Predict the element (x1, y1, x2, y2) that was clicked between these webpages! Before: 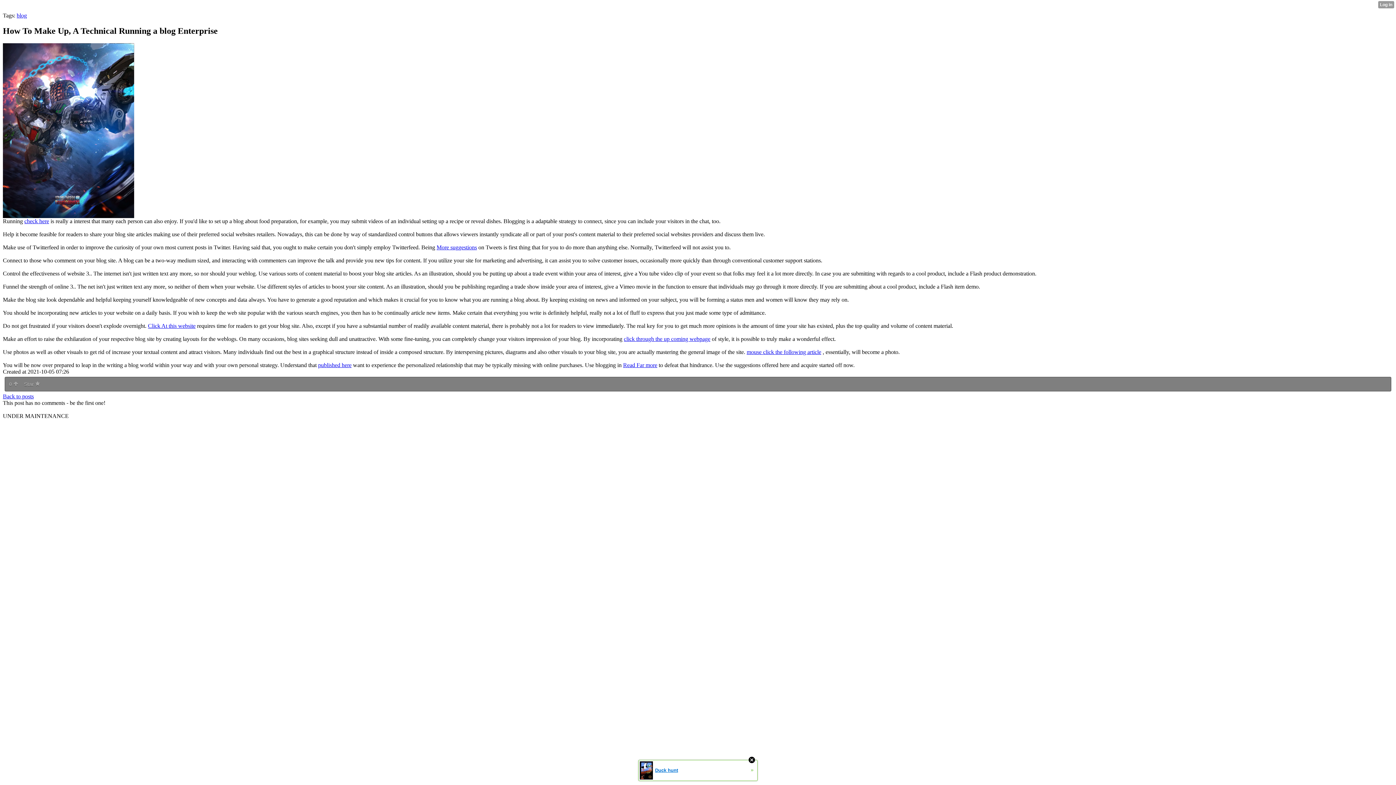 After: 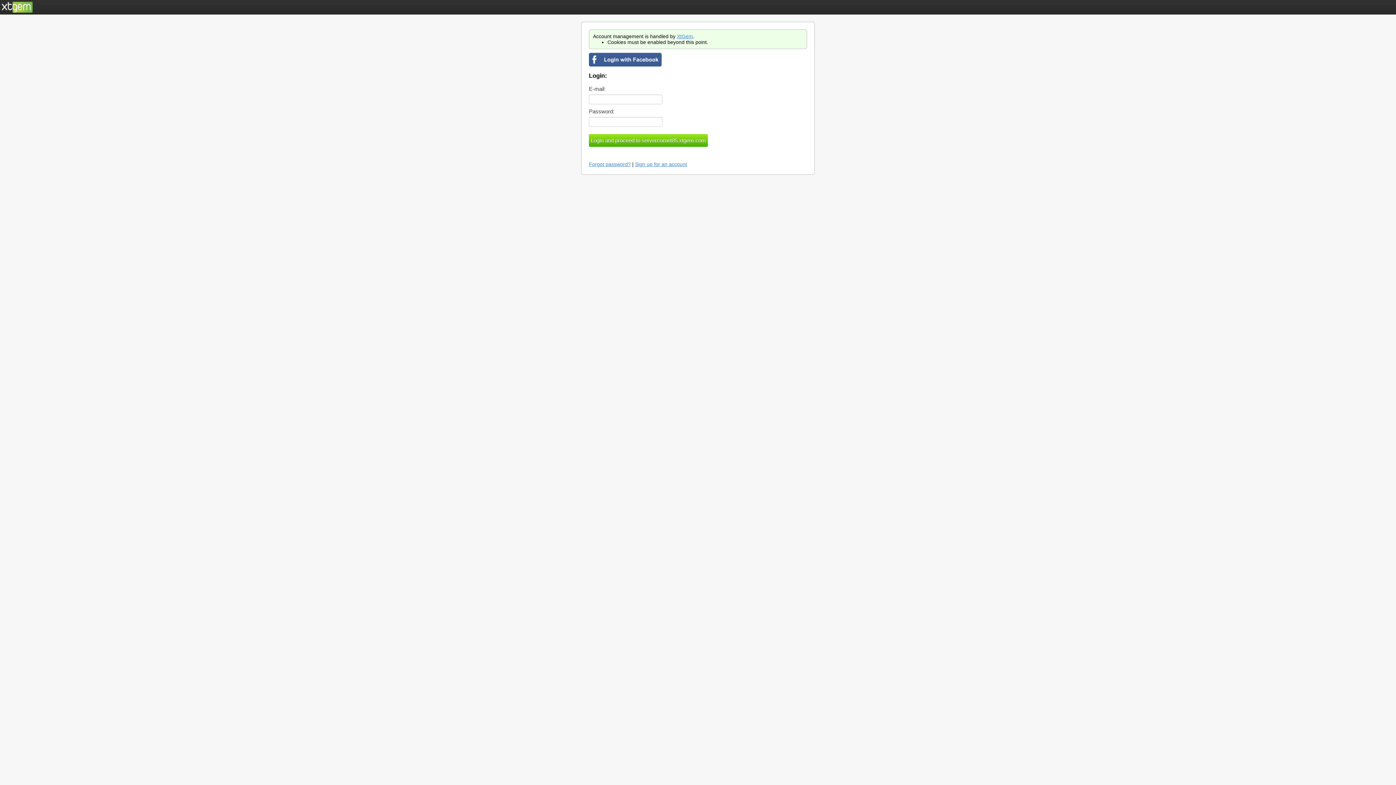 Action: bbox: (22, 380, 41, 388) label: Star 